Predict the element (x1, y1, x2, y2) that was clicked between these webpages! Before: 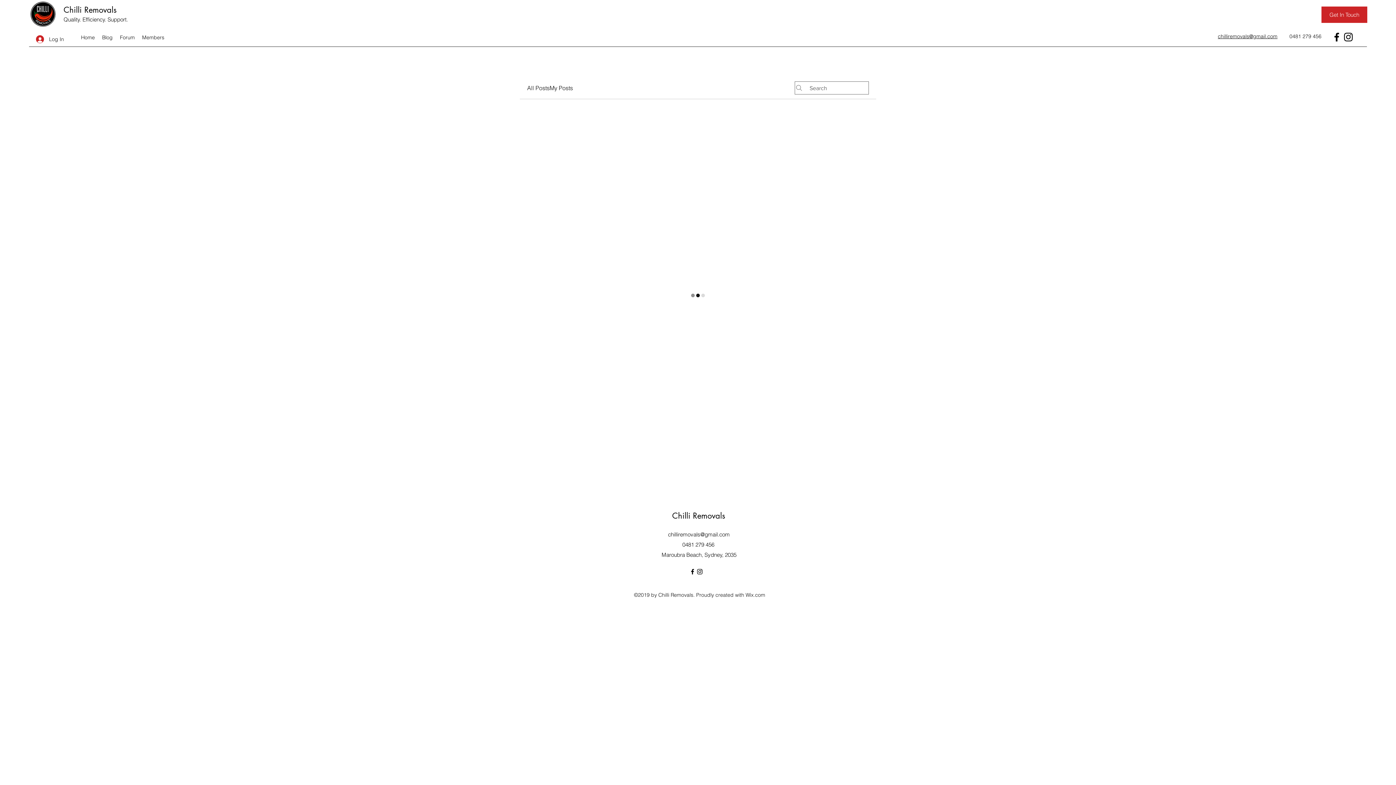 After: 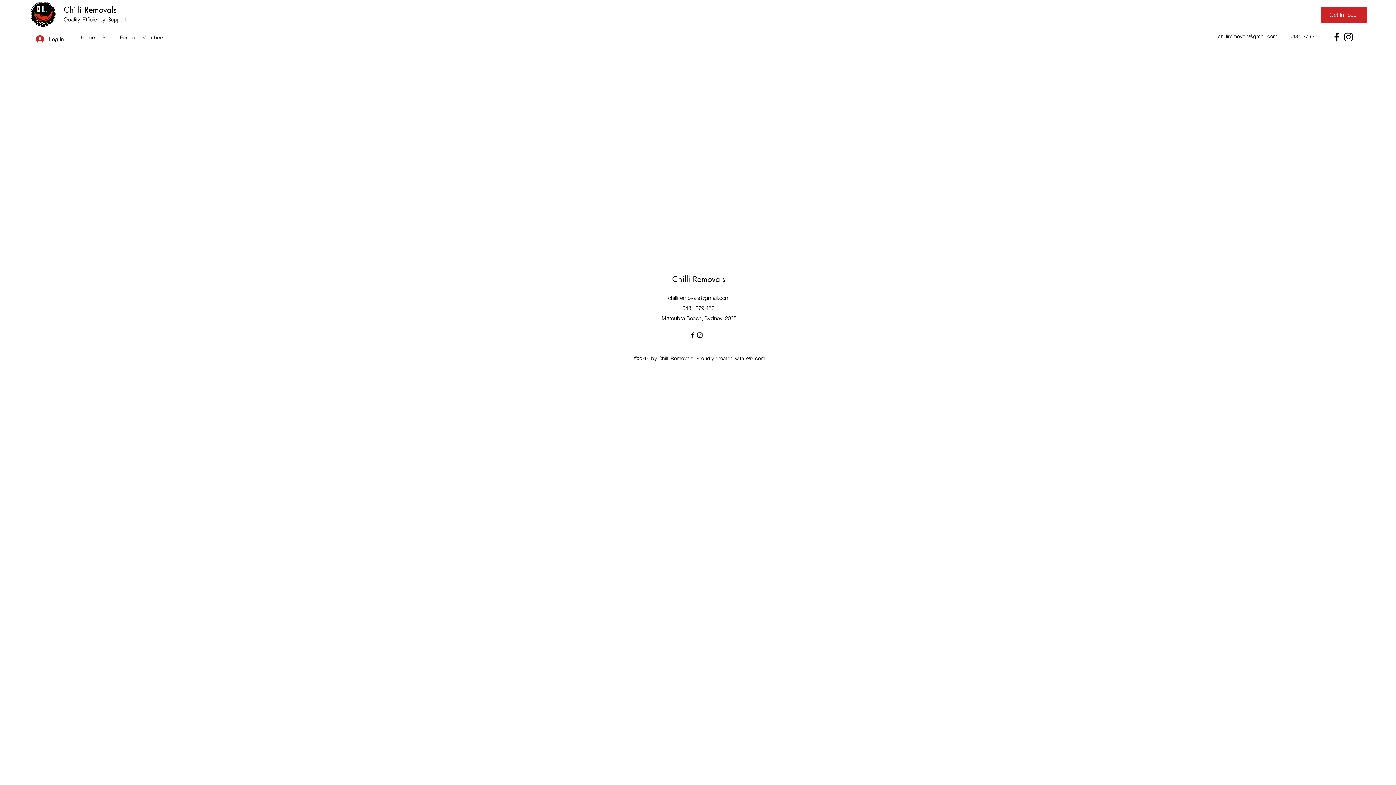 Action: label: Members bbox: (138, 32, 168, 42)